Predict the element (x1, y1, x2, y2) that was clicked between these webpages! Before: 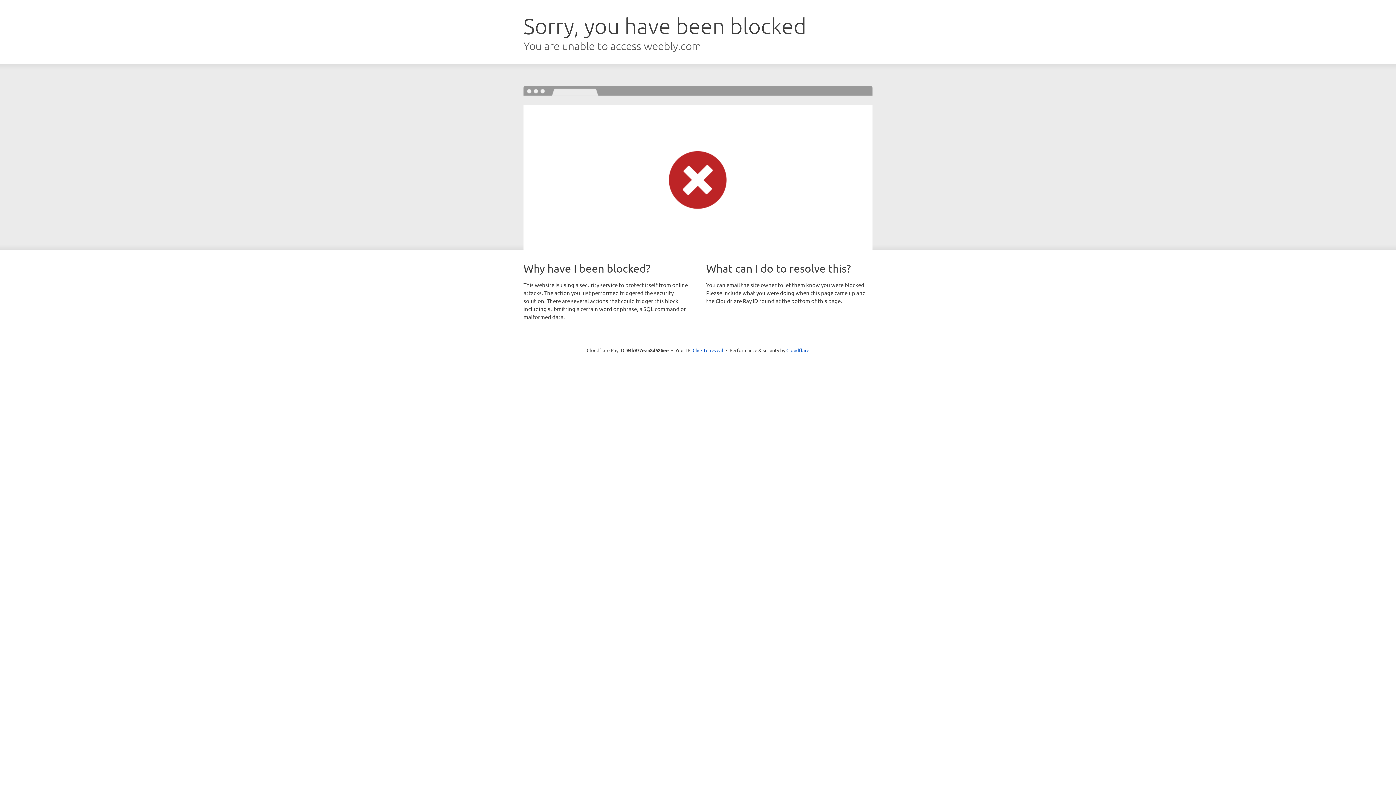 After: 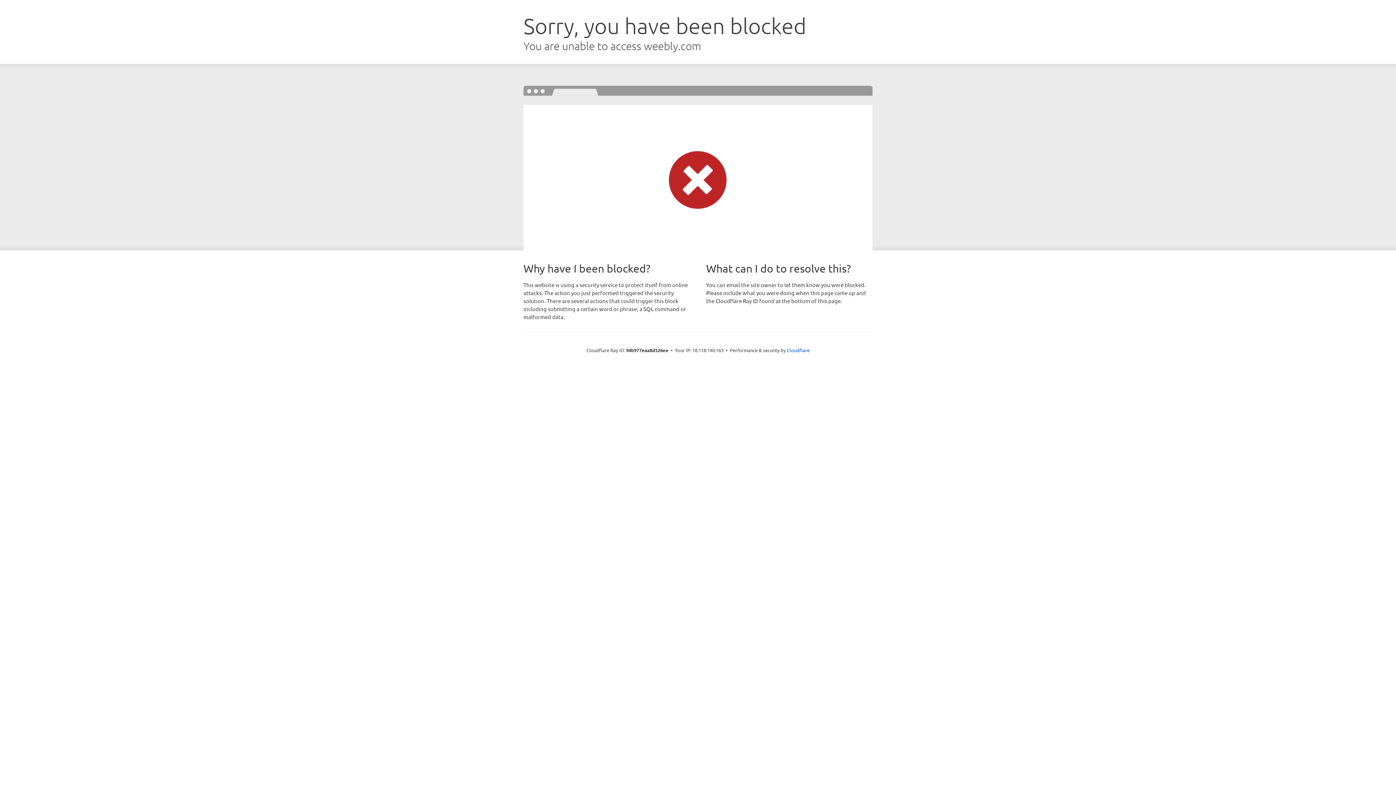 Action: label: Click to reveal bbox: (692, 346, 723, 353)